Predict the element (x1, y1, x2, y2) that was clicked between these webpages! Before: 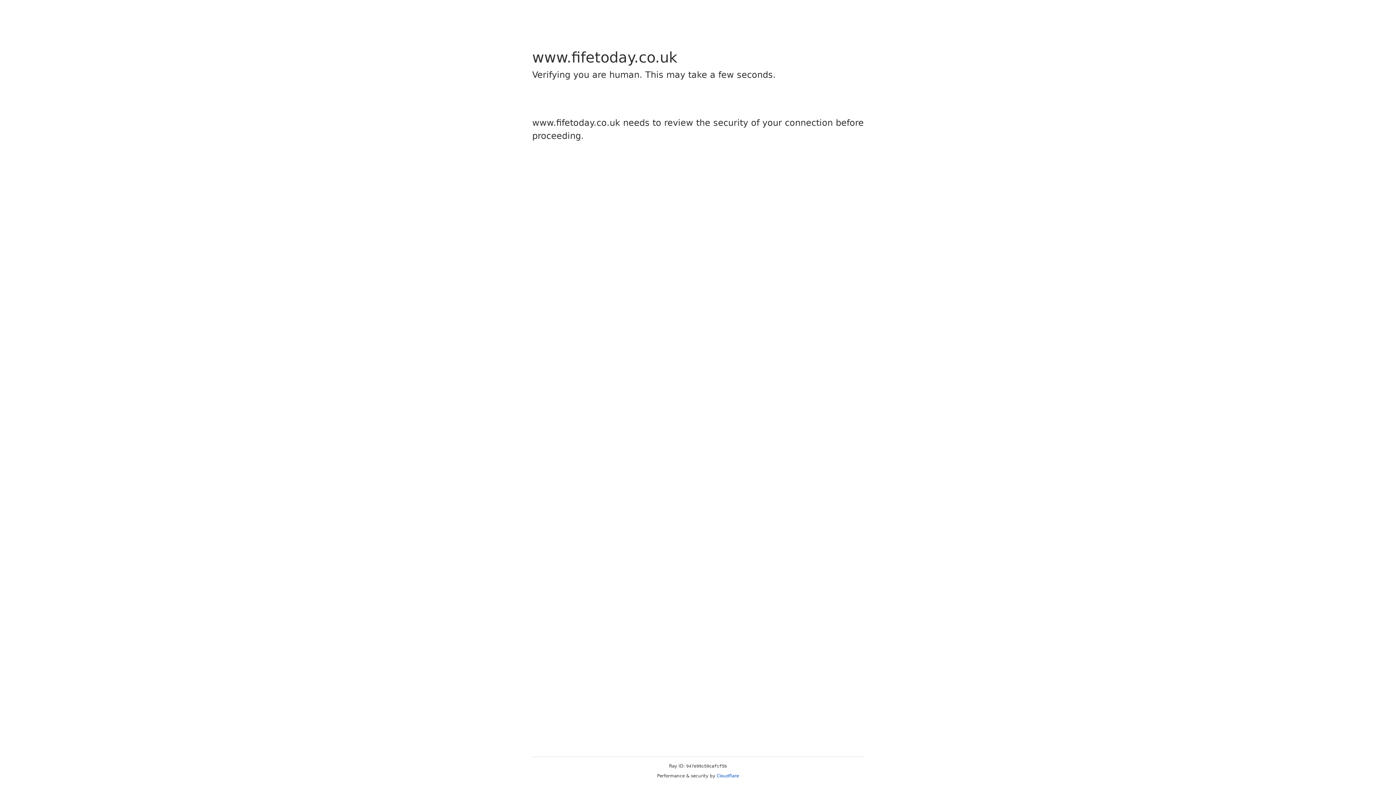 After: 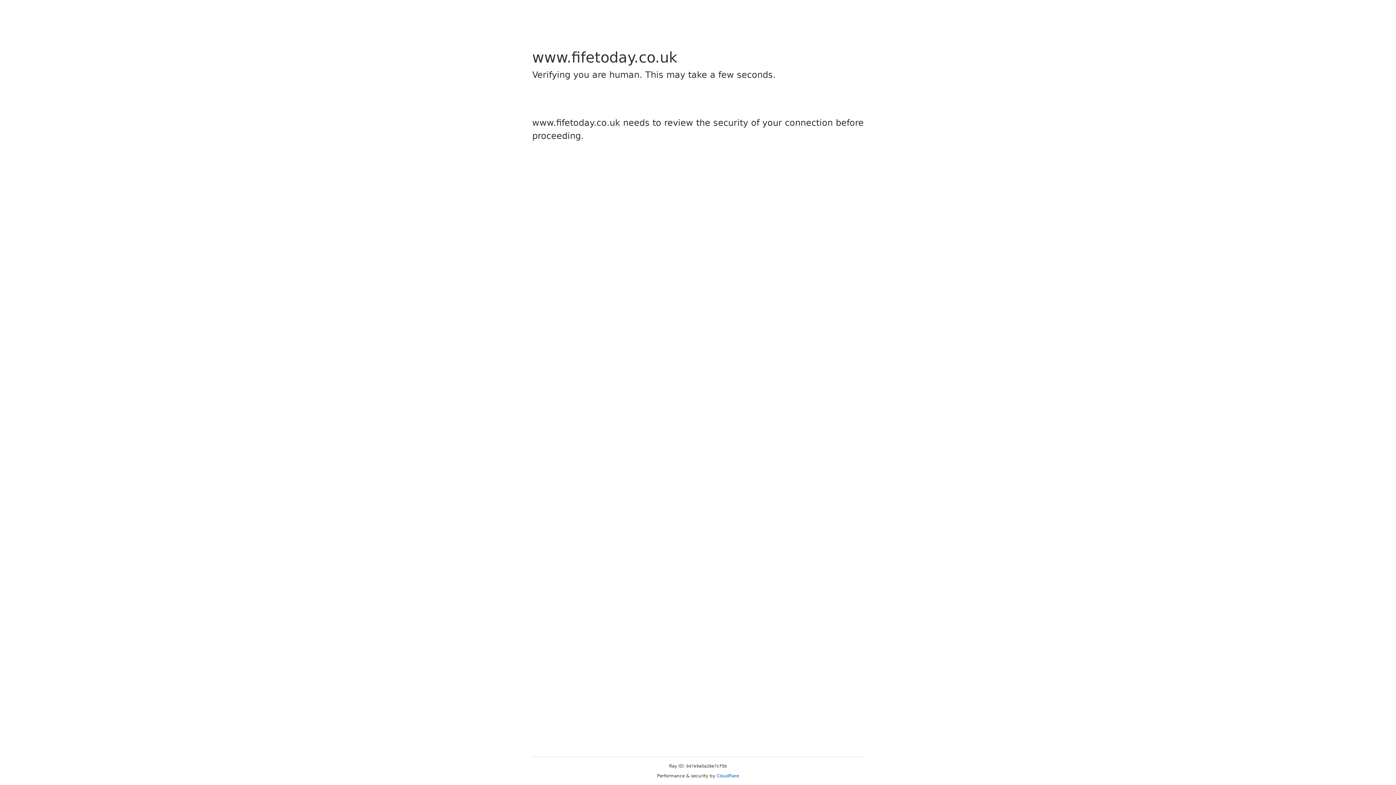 Action: label: Cloudflare bbox: (716, 773, 739, 778)